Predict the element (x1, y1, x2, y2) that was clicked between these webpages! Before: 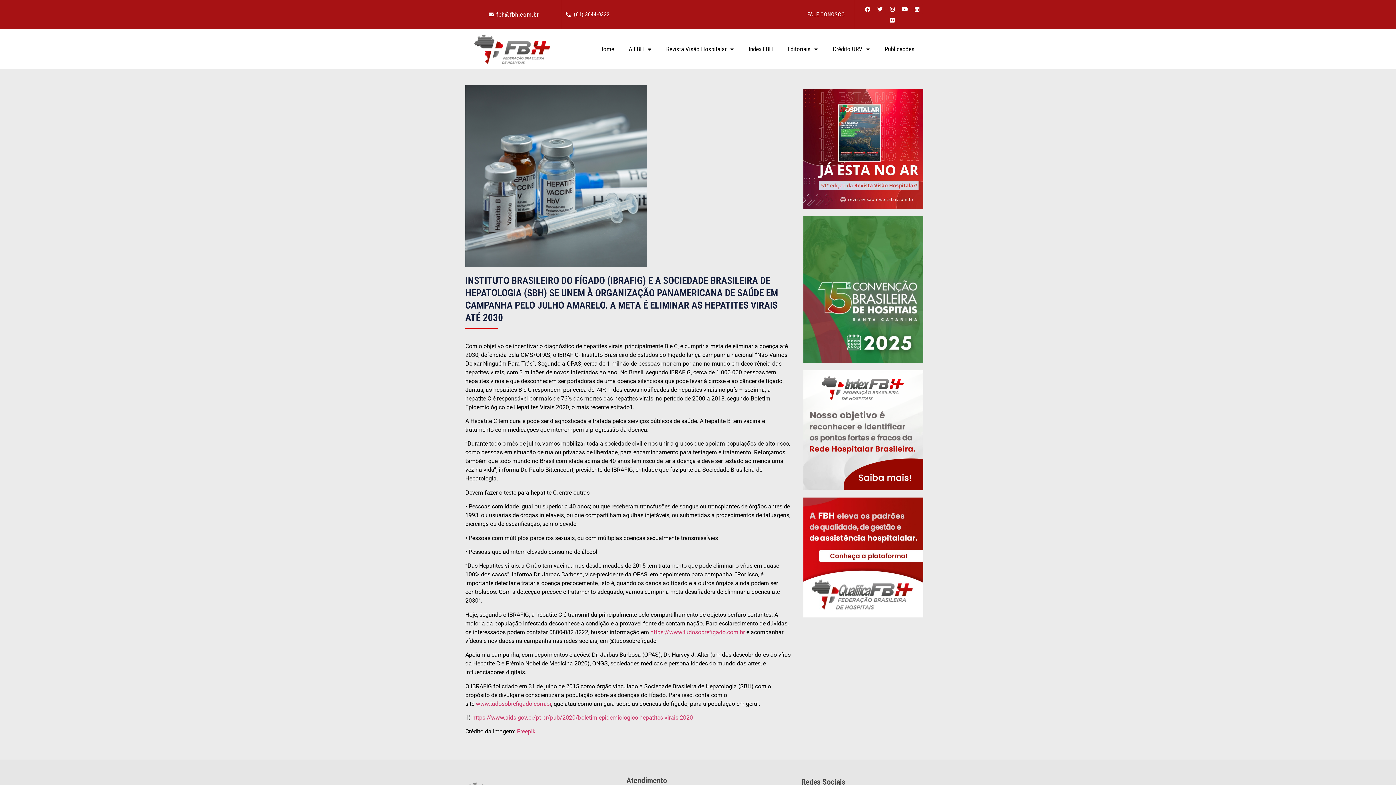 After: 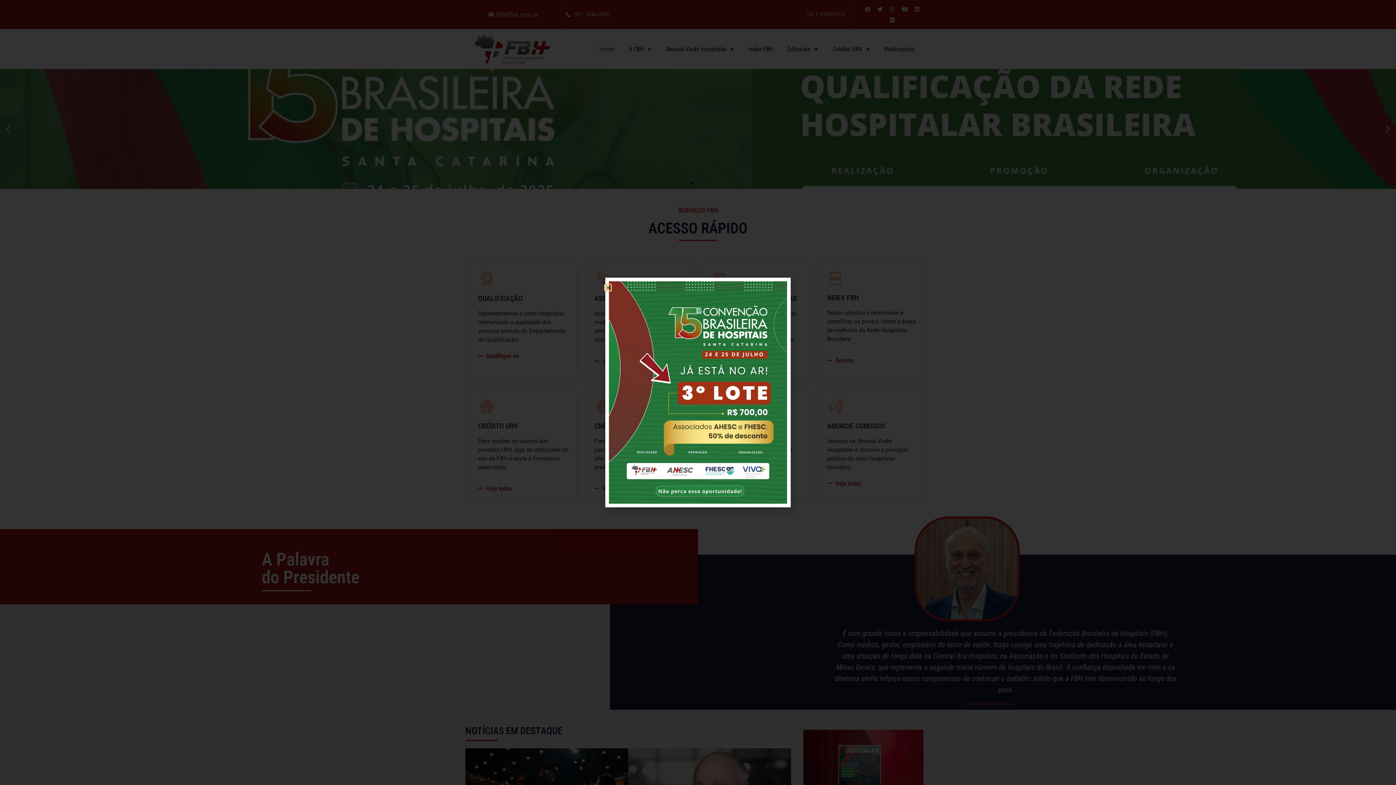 Action: bbox: (474, 30, 565, 67)